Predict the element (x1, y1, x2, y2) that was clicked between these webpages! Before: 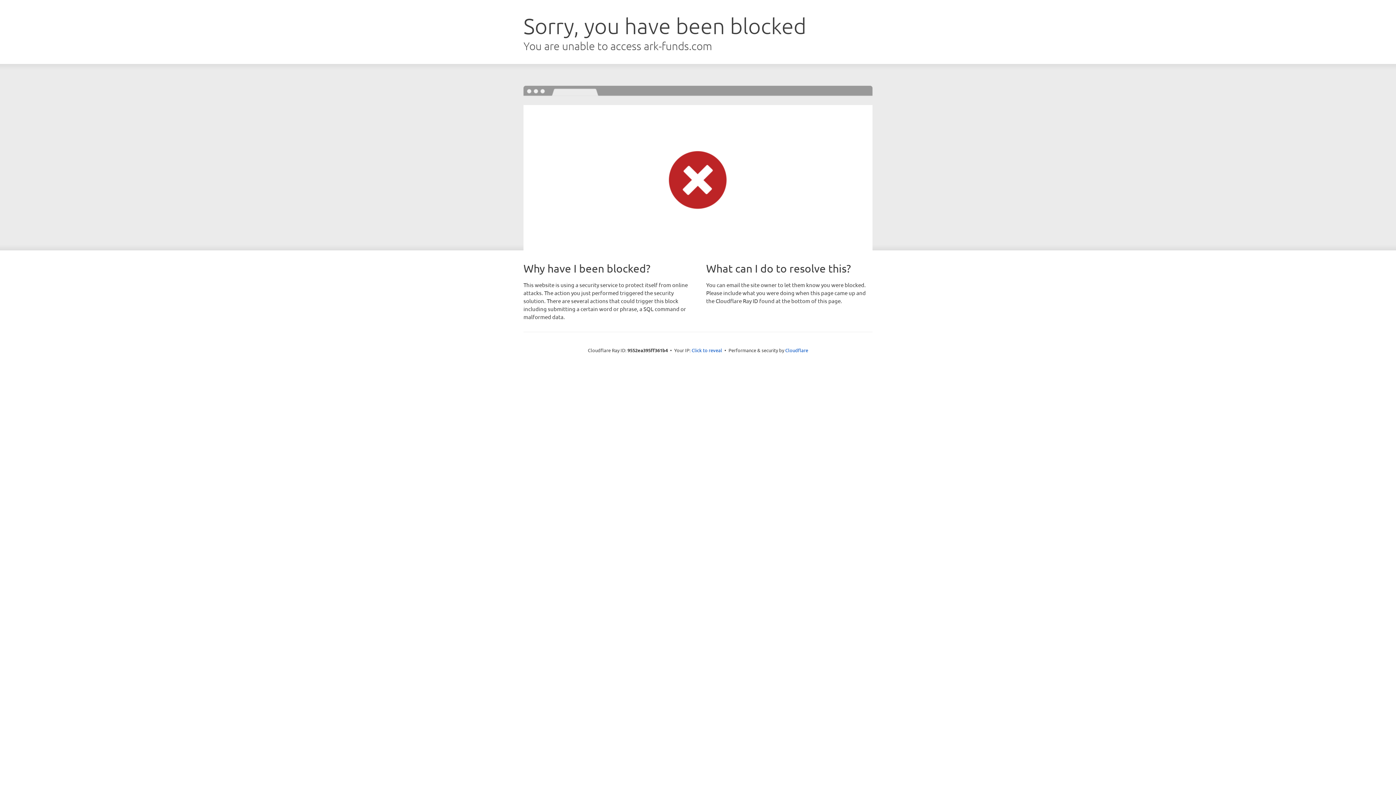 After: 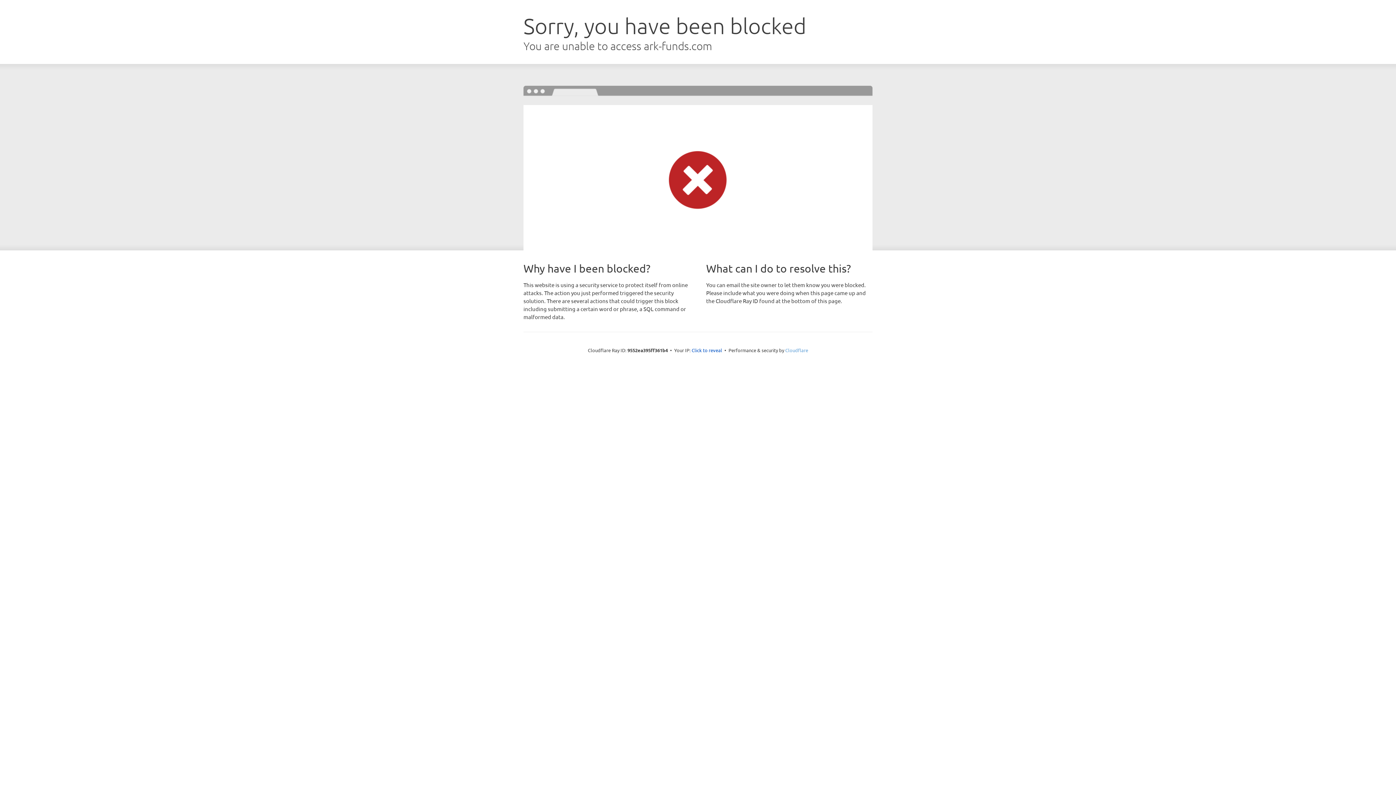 Action: bbox: (785, 347, 808, 353) label: Cloudflare